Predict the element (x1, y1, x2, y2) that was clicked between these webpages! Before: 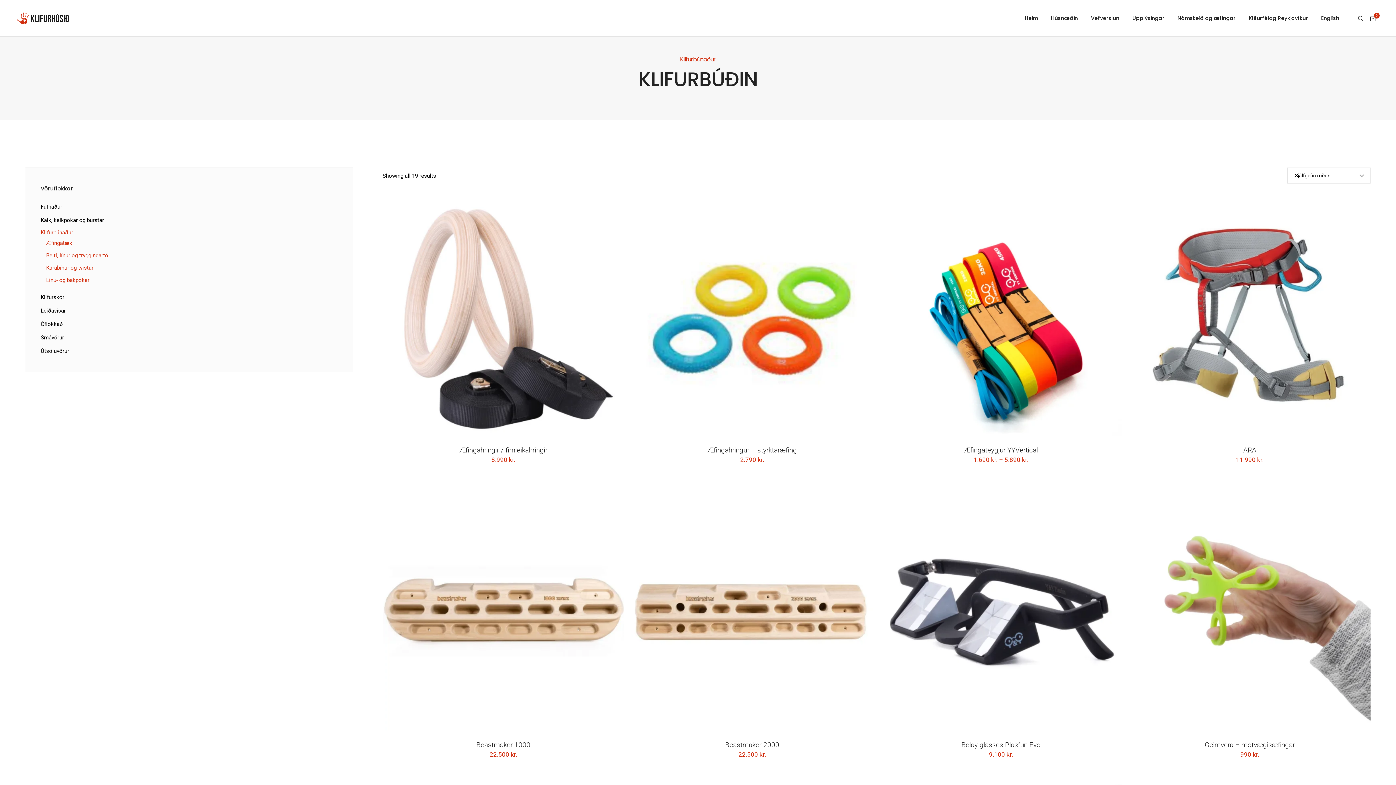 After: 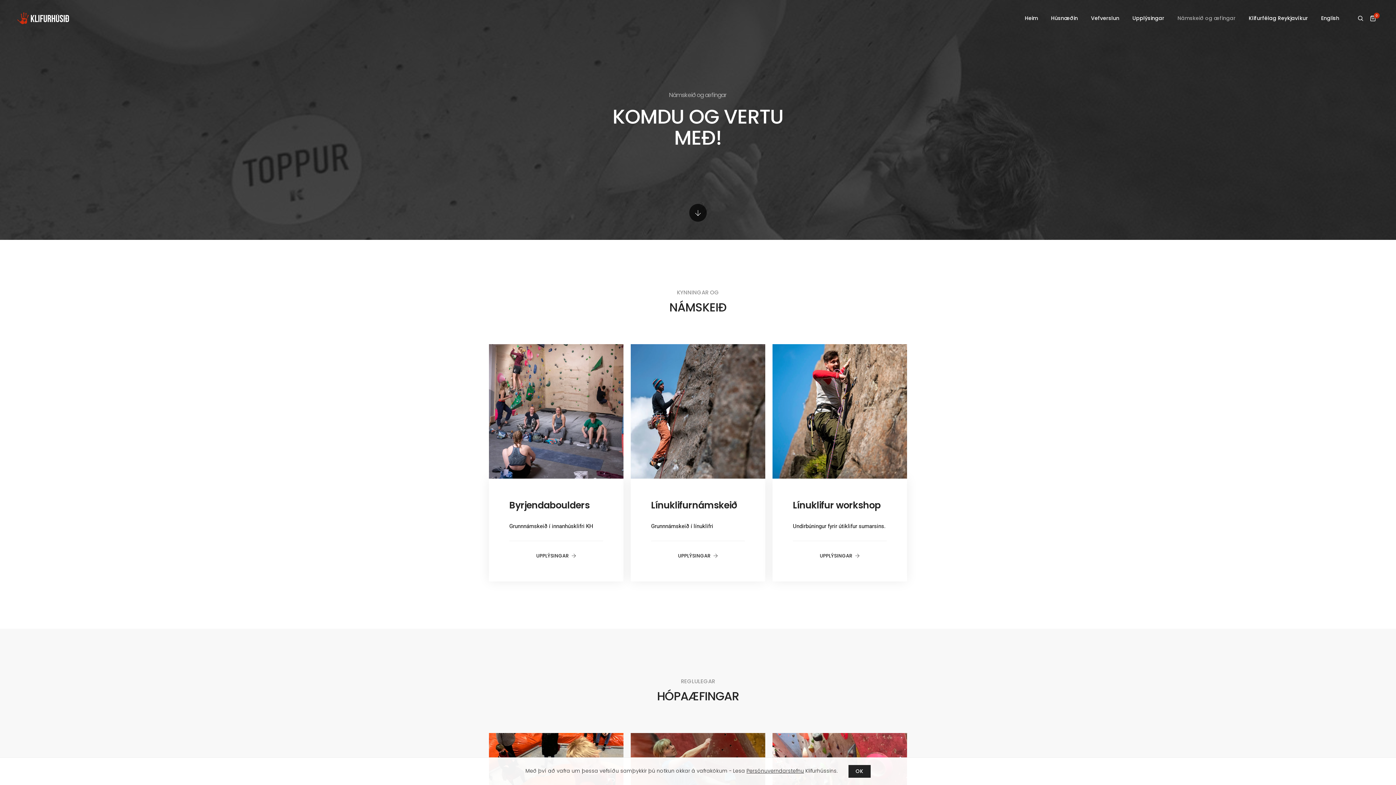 Action: bbox: (1177, 3, 1235, 32) label: Námskeið og æfingar